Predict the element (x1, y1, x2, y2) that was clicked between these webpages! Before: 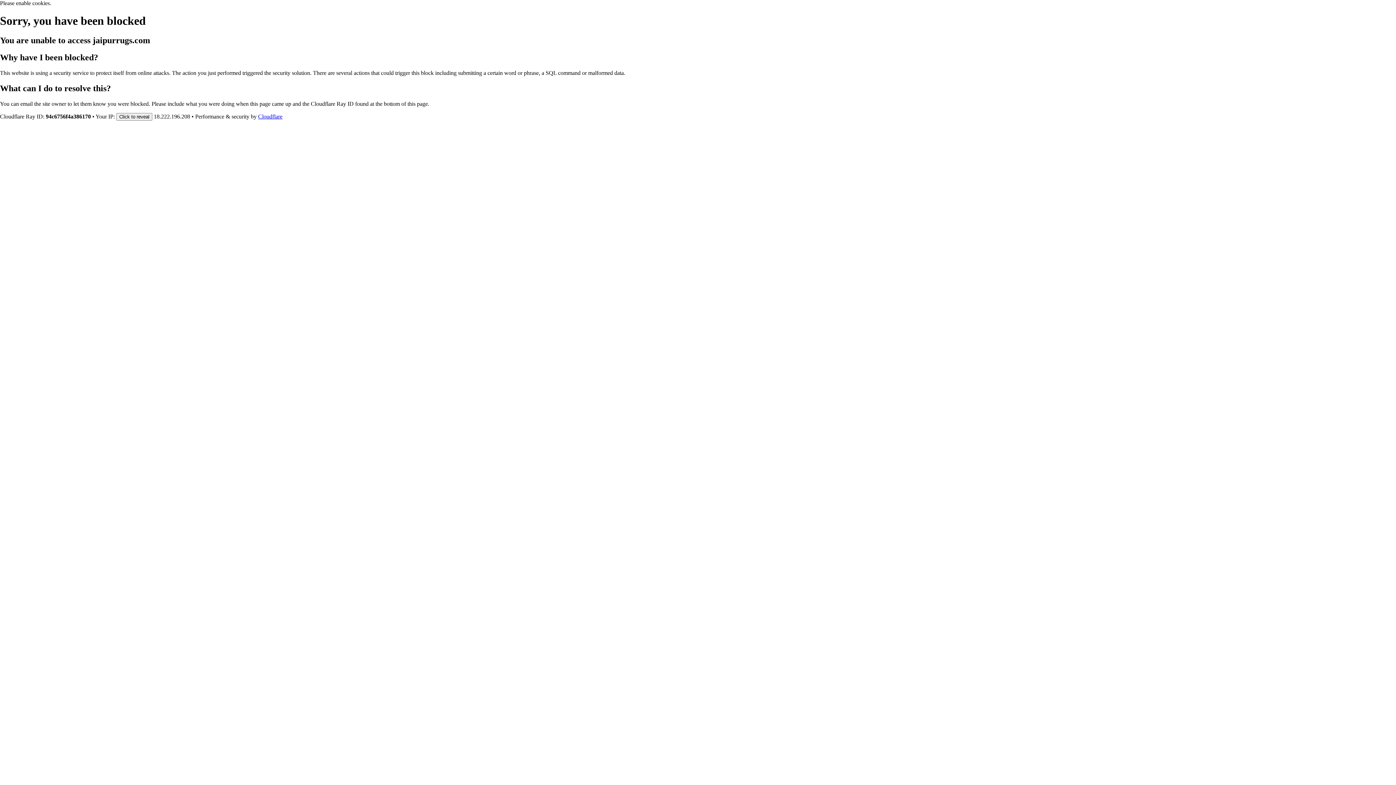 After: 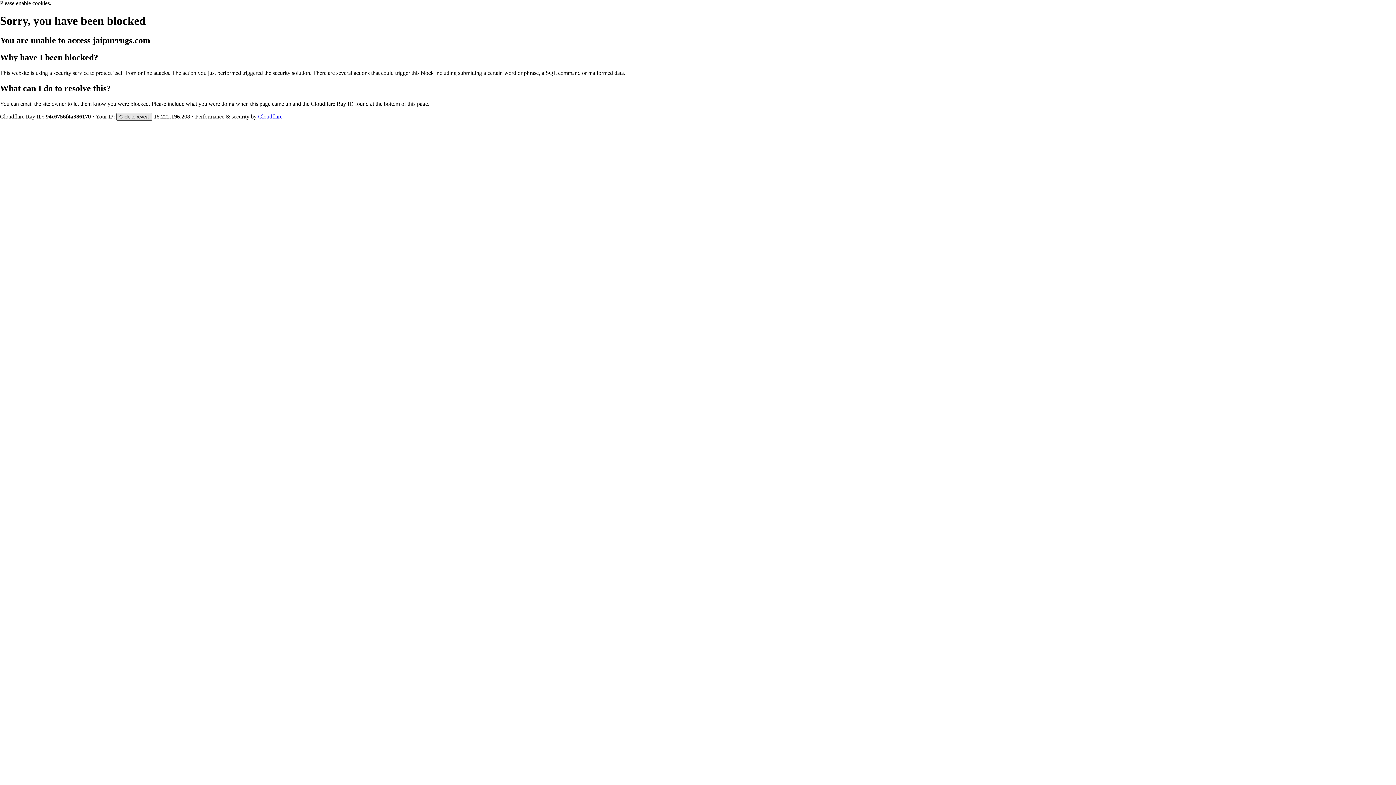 Action: label: Click to reveal bbox: (116, 112, 152, 120)